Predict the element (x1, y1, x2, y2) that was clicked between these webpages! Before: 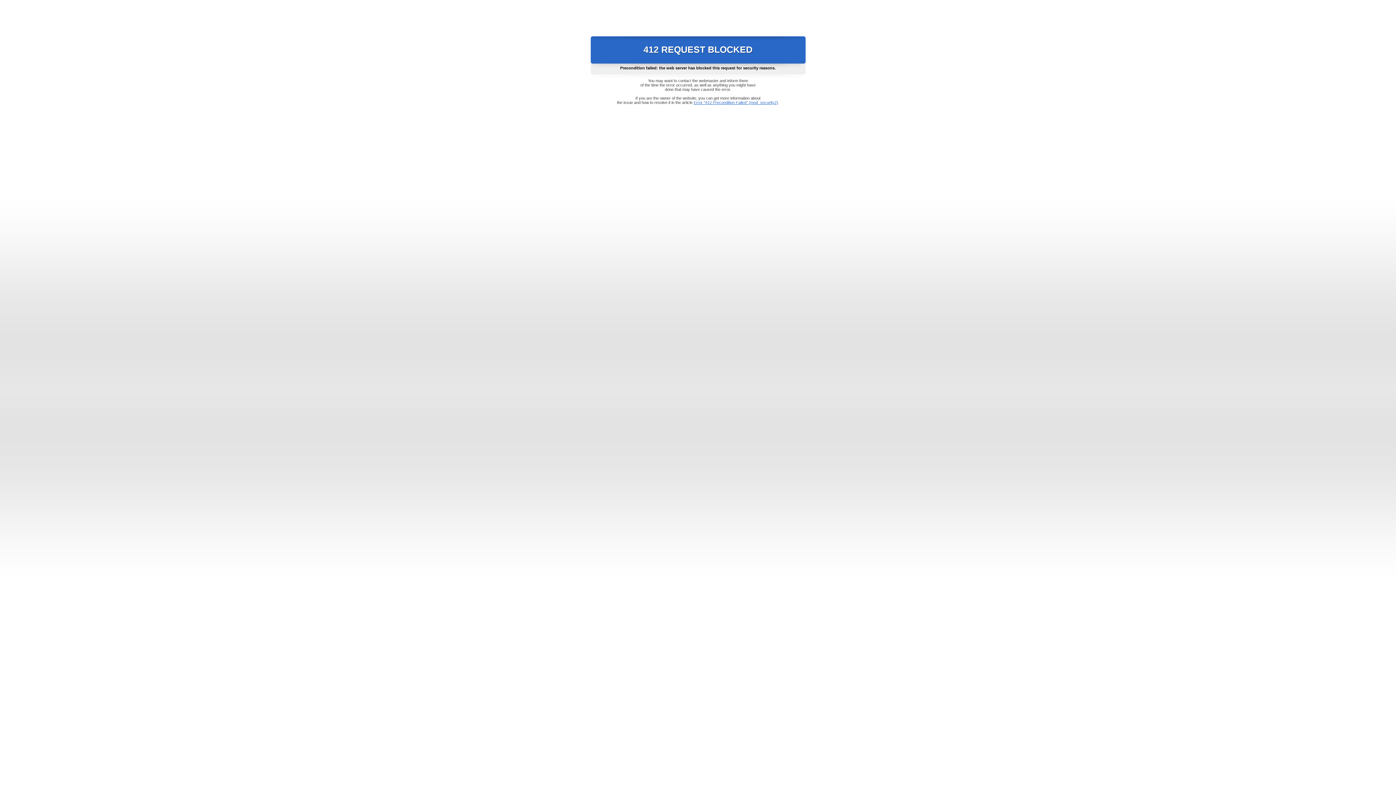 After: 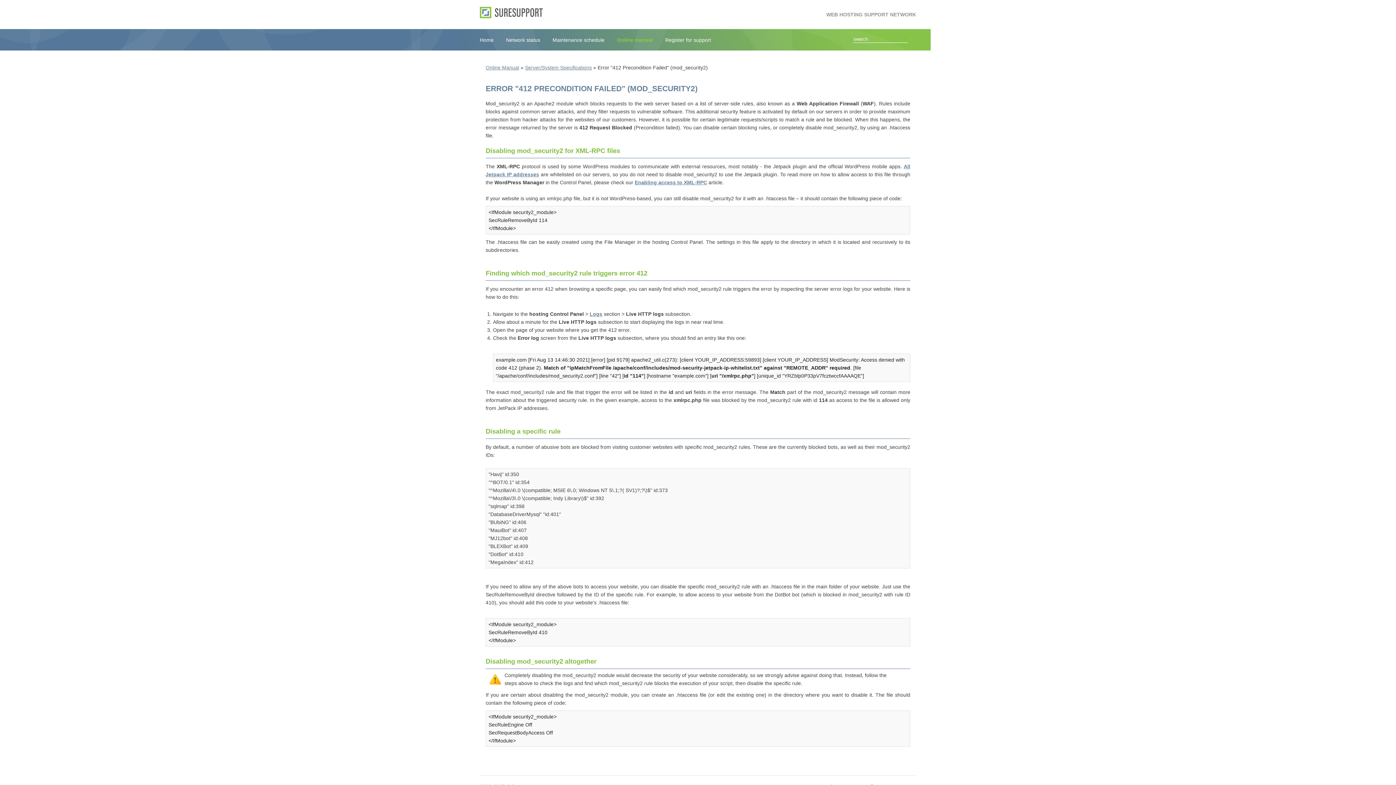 Action: bbox: (693, 100, 778, 104) label: Error "412 Precondition Failed" (mod_security2)